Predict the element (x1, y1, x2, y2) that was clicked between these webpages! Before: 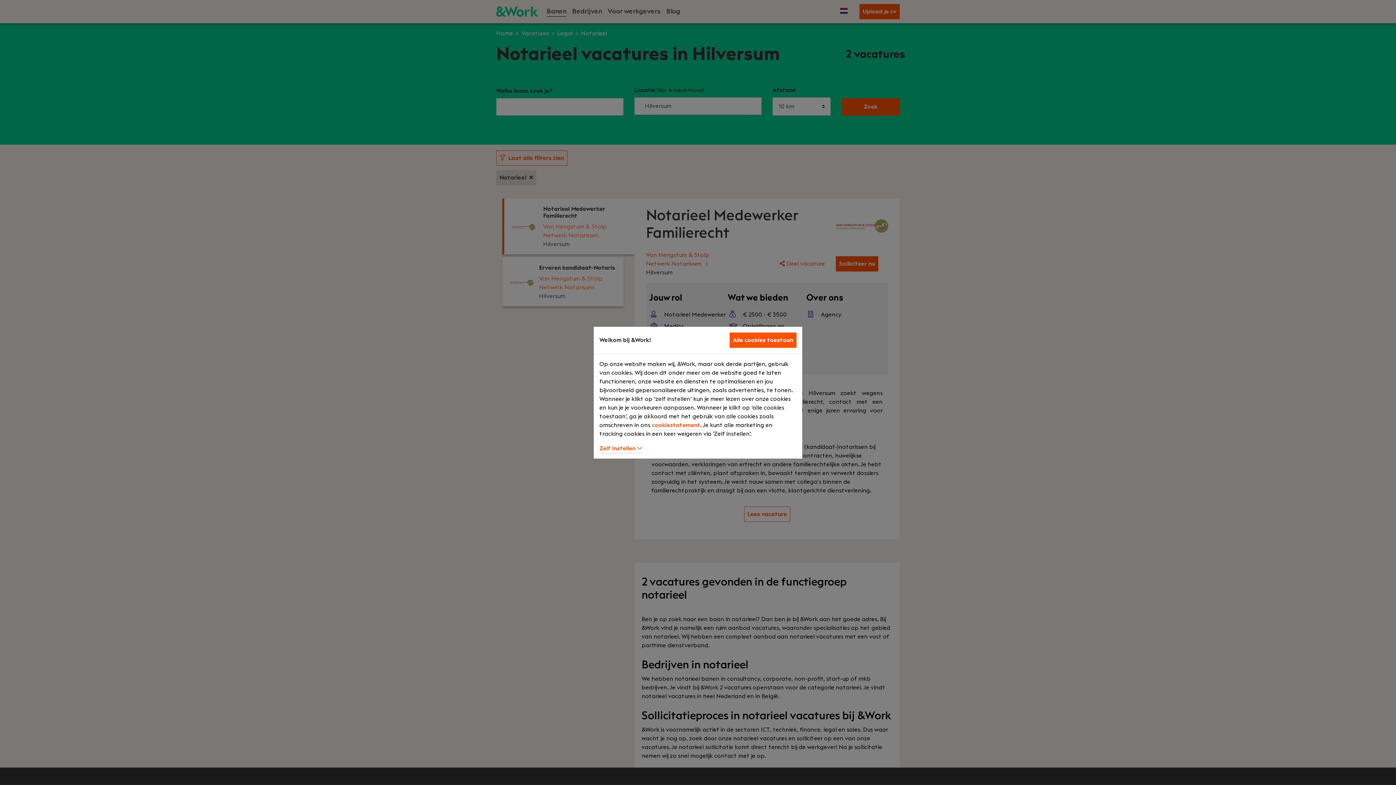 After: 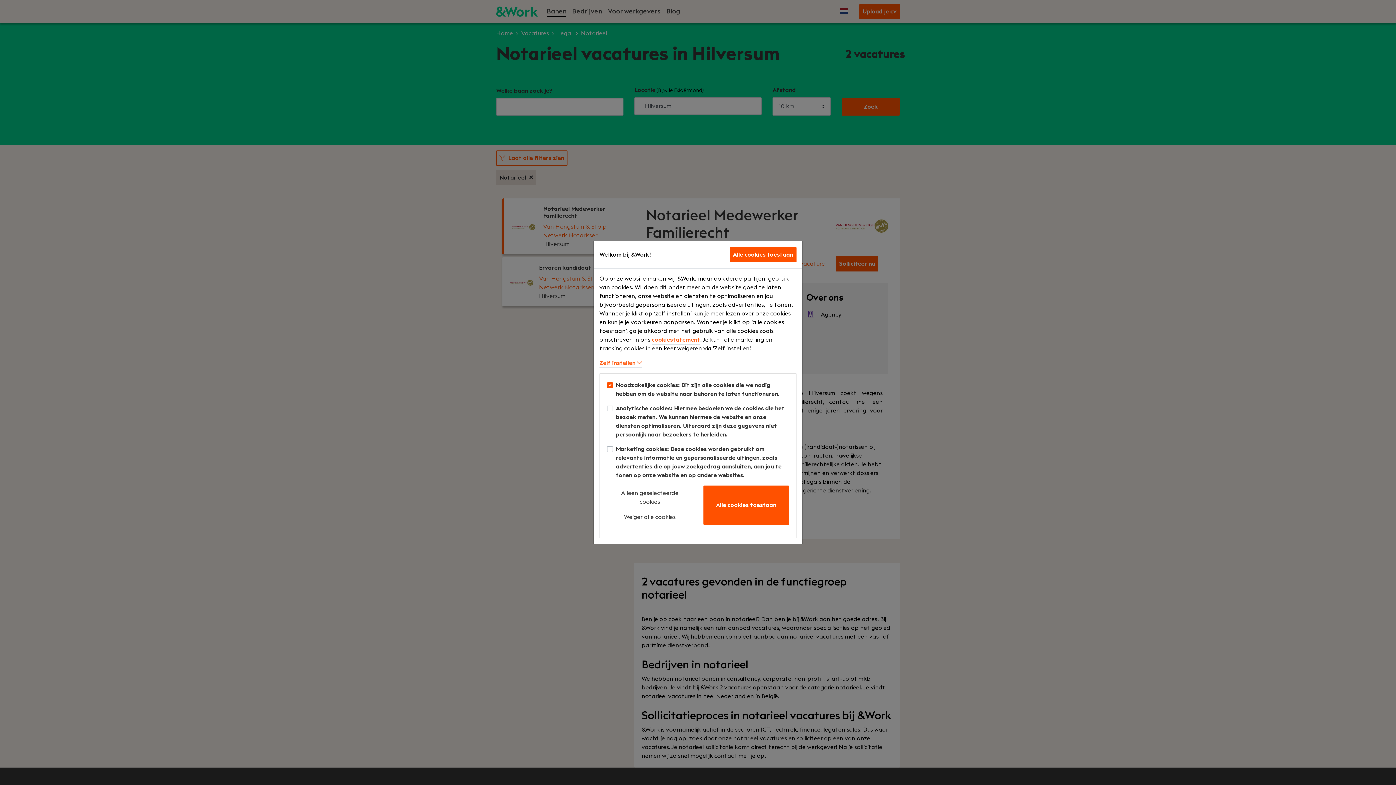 Action: label: Zelf instellen  bbox: (599, 445, 642, 453)